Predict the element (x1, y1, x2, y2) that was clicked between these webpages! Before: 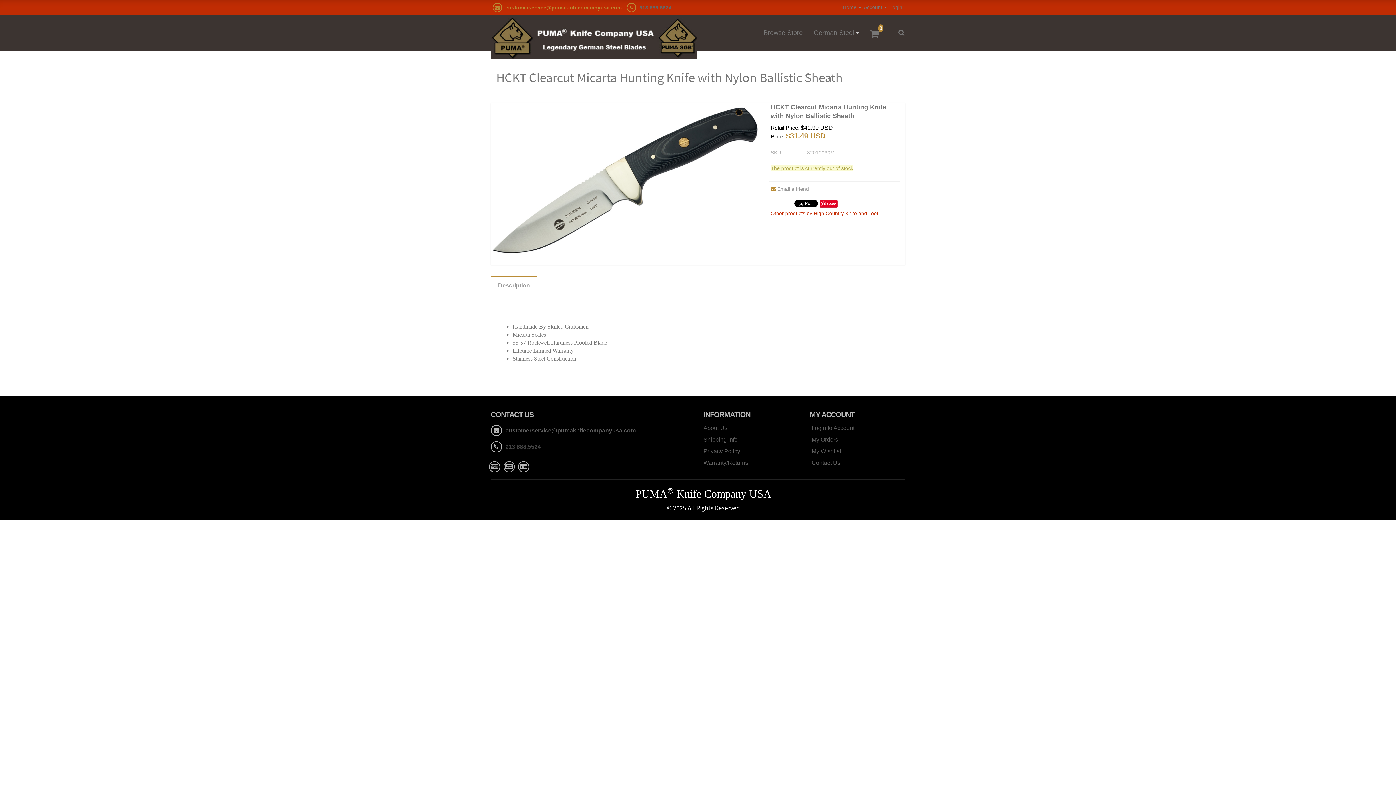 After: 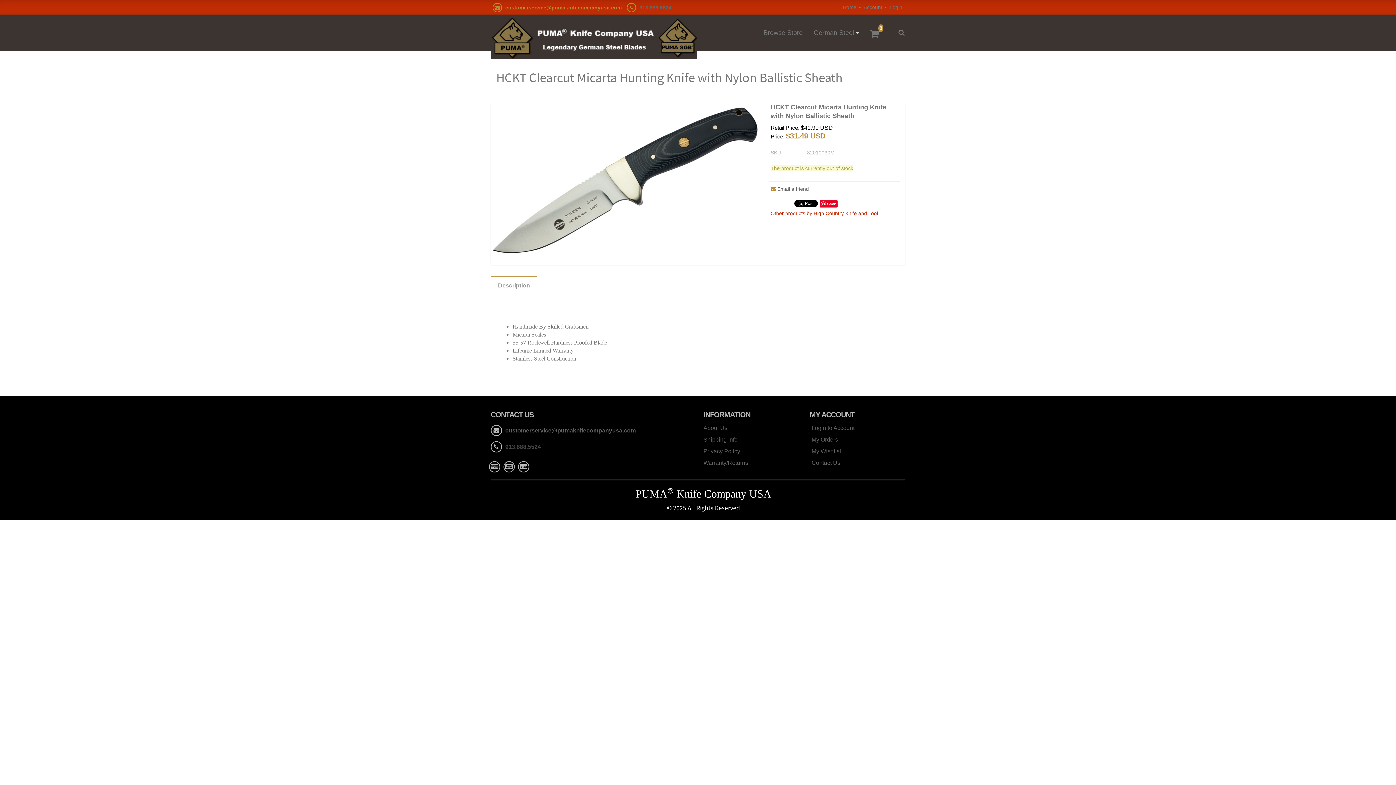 Action: label: Email a friend bbox: (770, 186, 809, 192)